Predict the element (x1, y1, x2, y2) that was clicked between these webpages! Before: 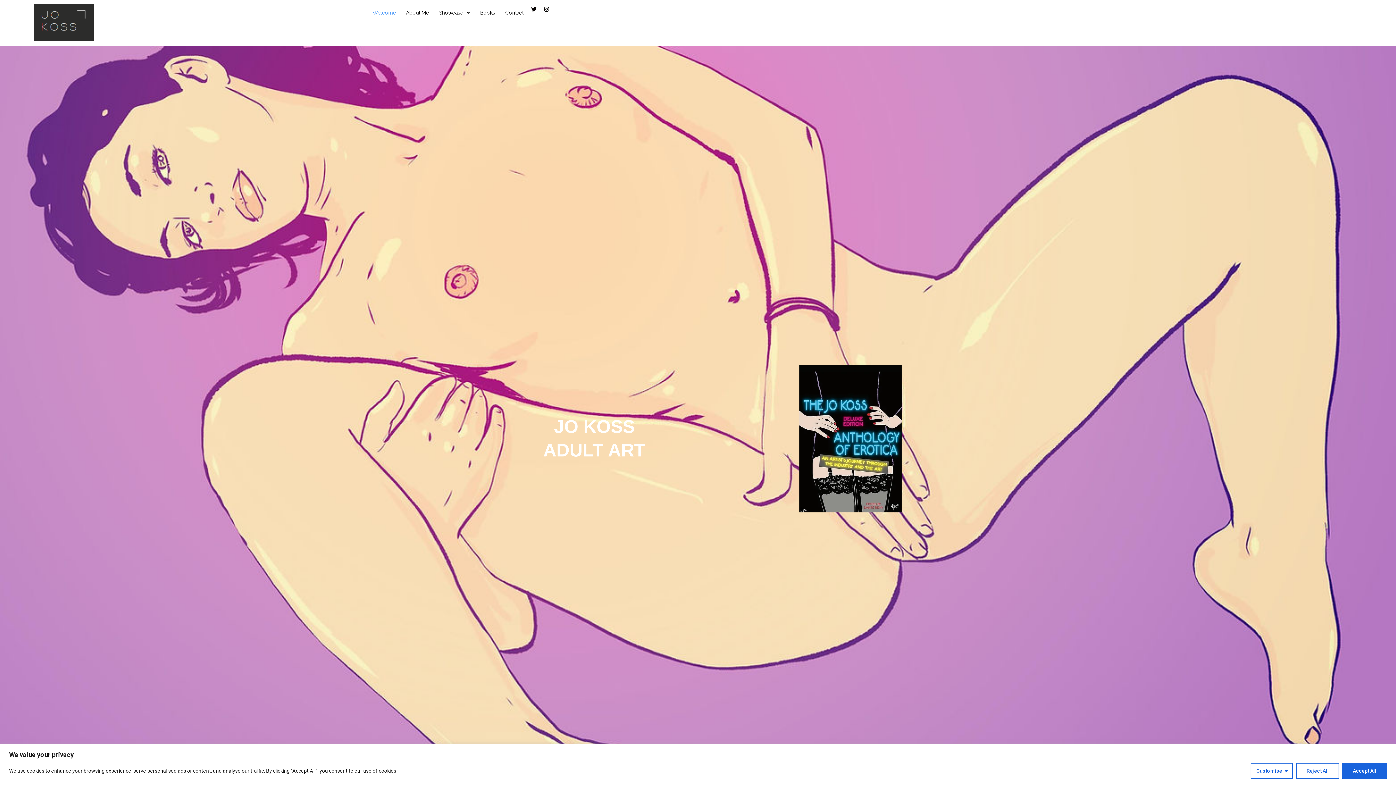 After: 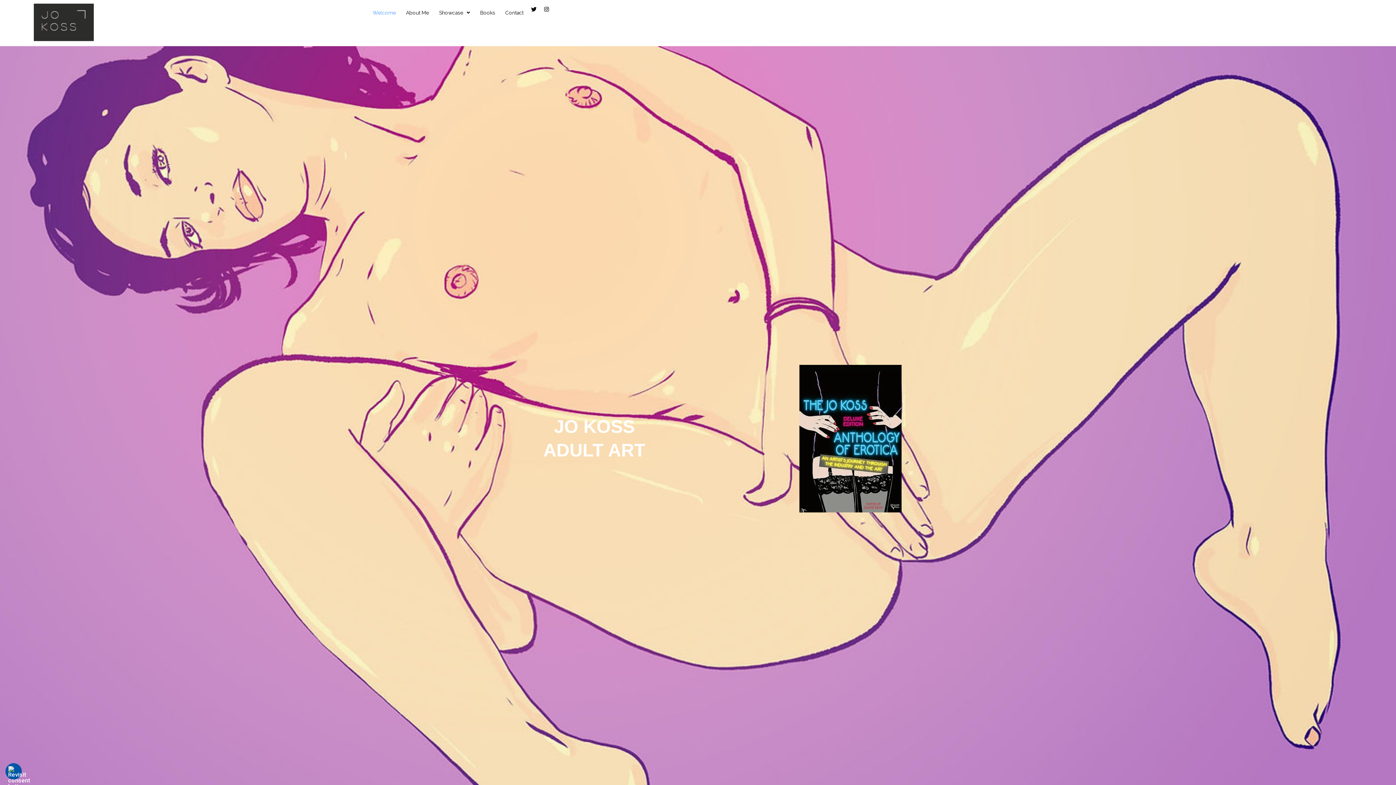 Action: label: Accept All bbox: (1342, 763, 1387, 779)